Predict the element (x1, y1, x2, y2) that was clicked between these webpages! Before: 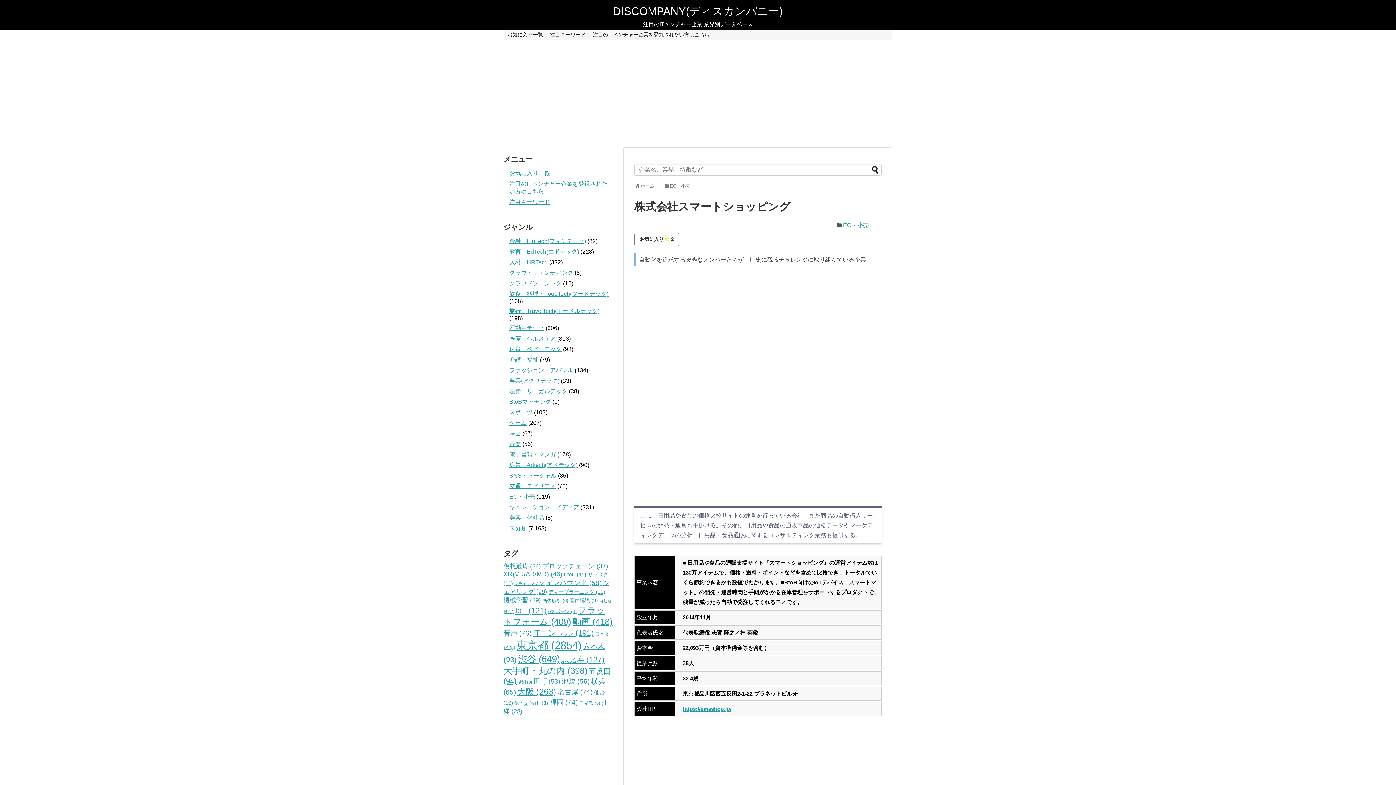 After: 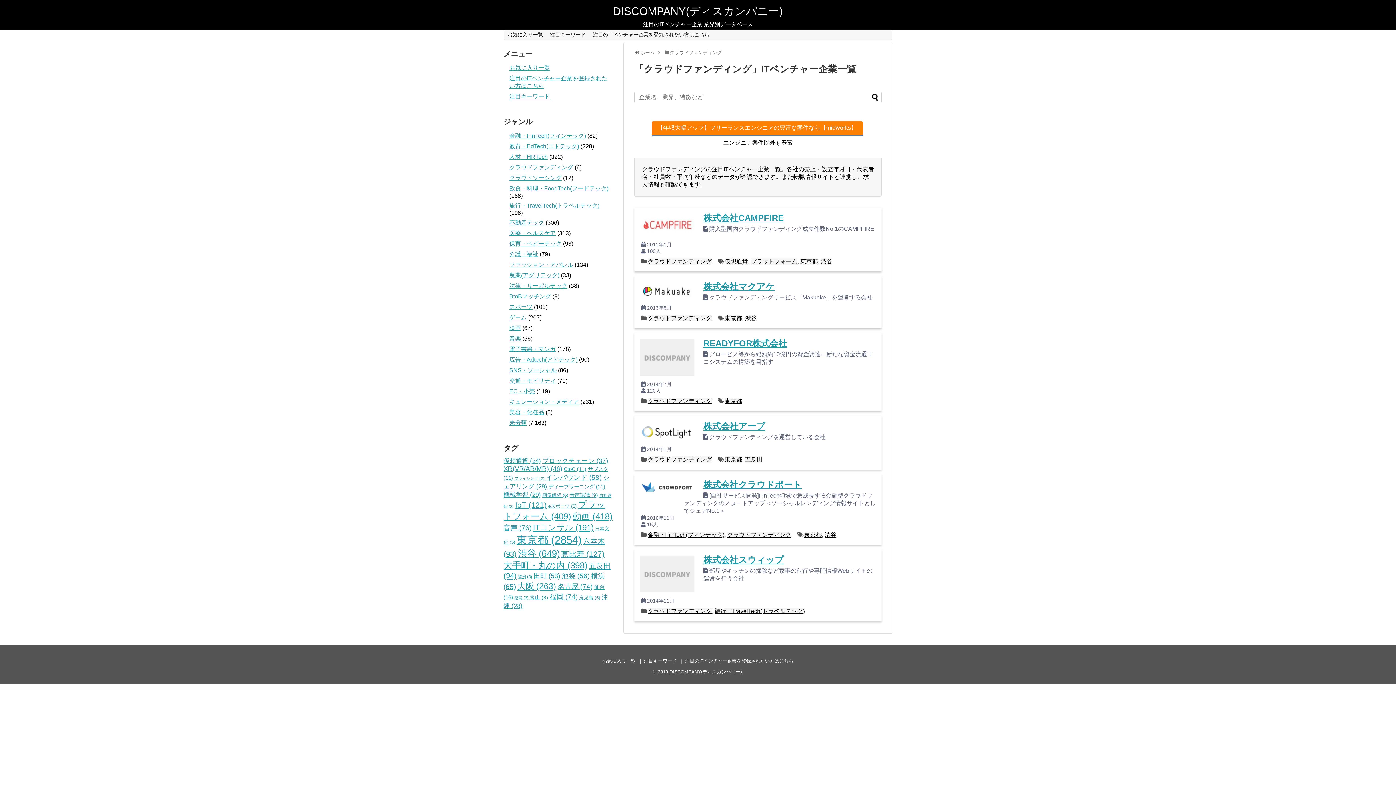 Action: bbox: (509, 269, 573, 276) label: クラウドファンディング